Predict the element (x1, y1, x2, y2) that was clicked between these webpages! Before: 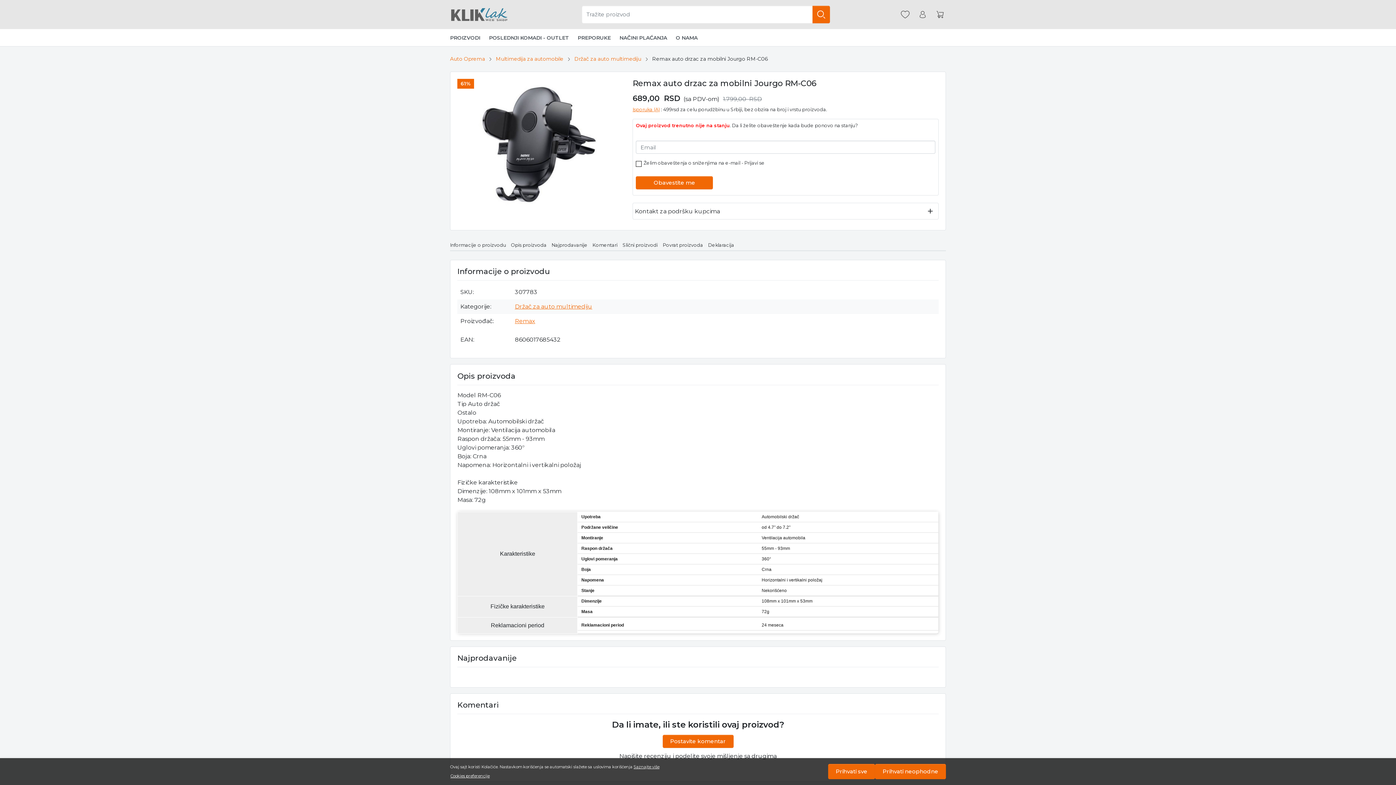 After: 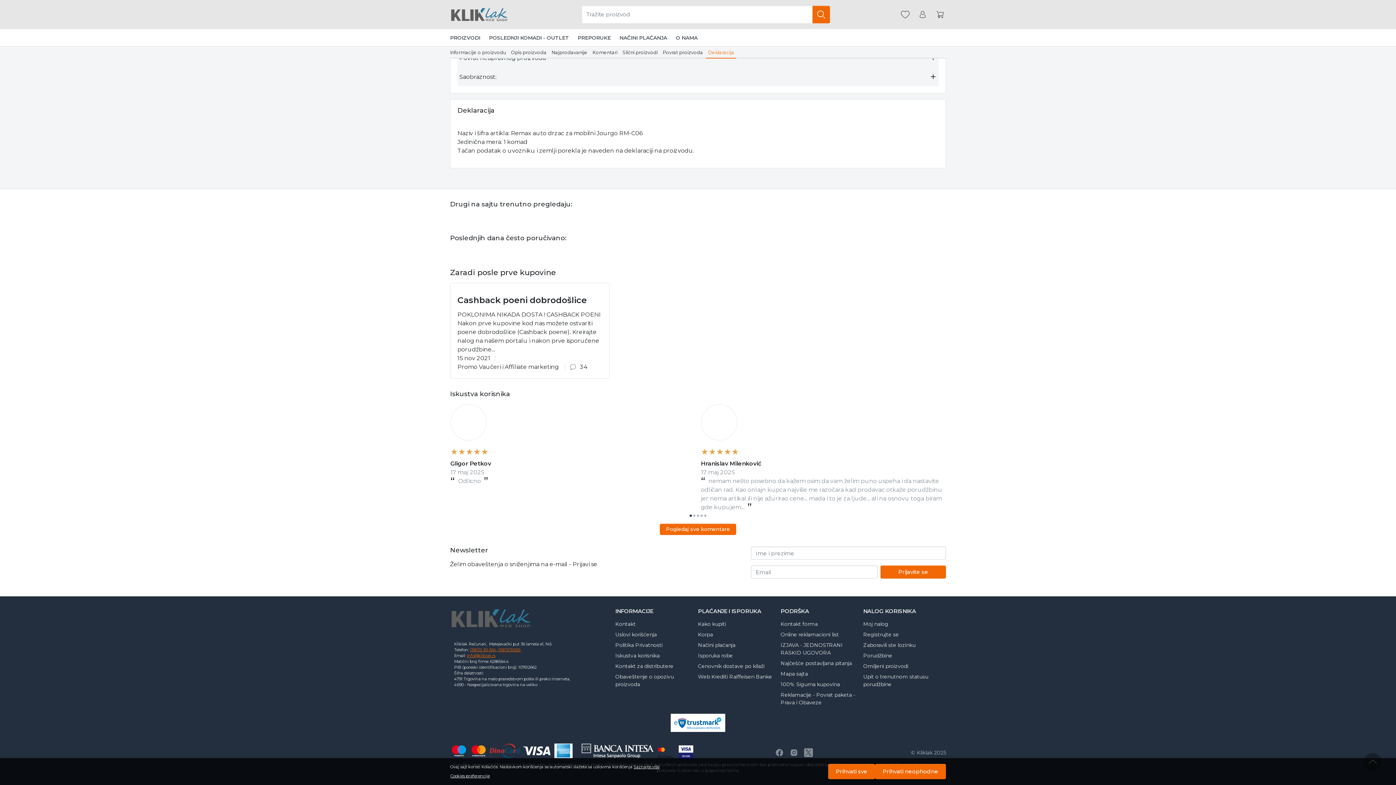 Action: bbox: (705, 239, 736, 251) label: Deklaracija